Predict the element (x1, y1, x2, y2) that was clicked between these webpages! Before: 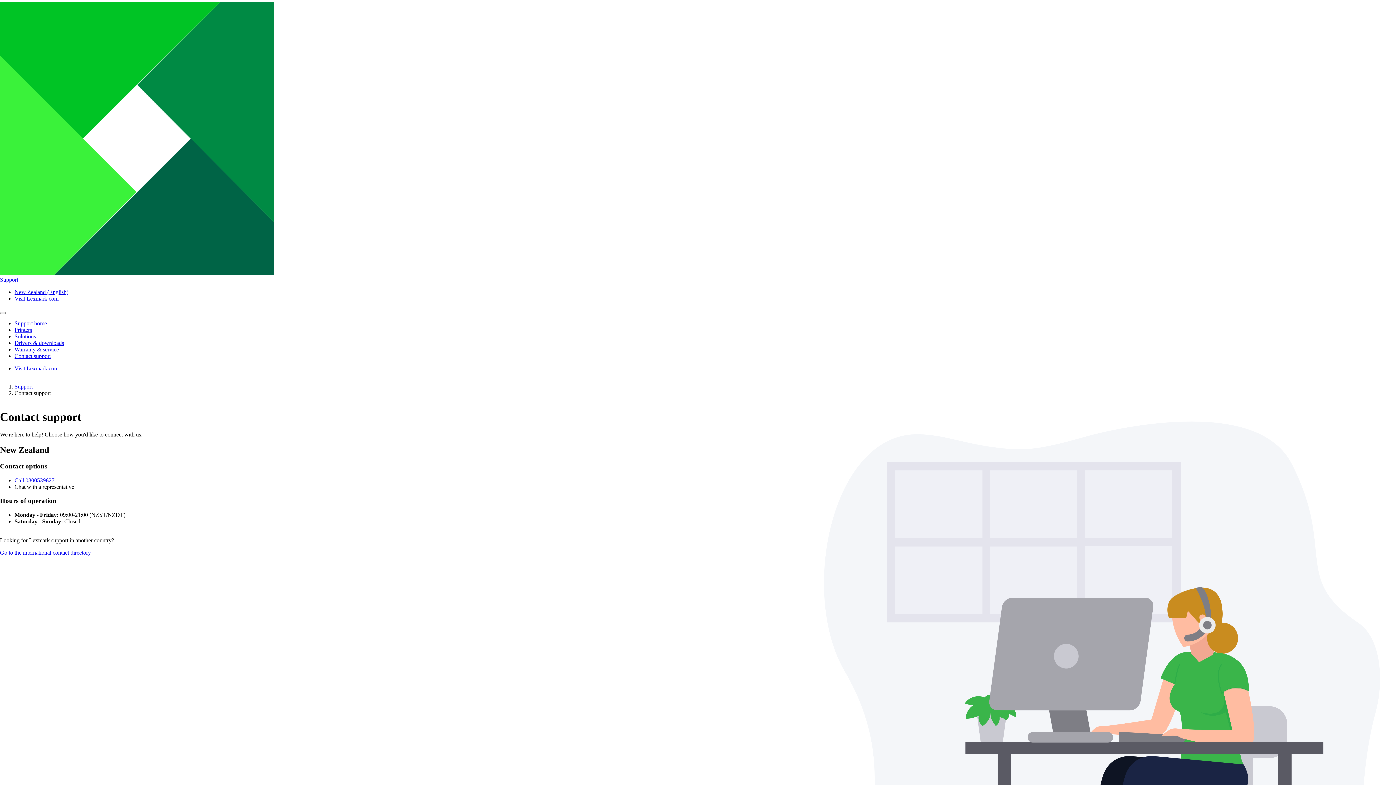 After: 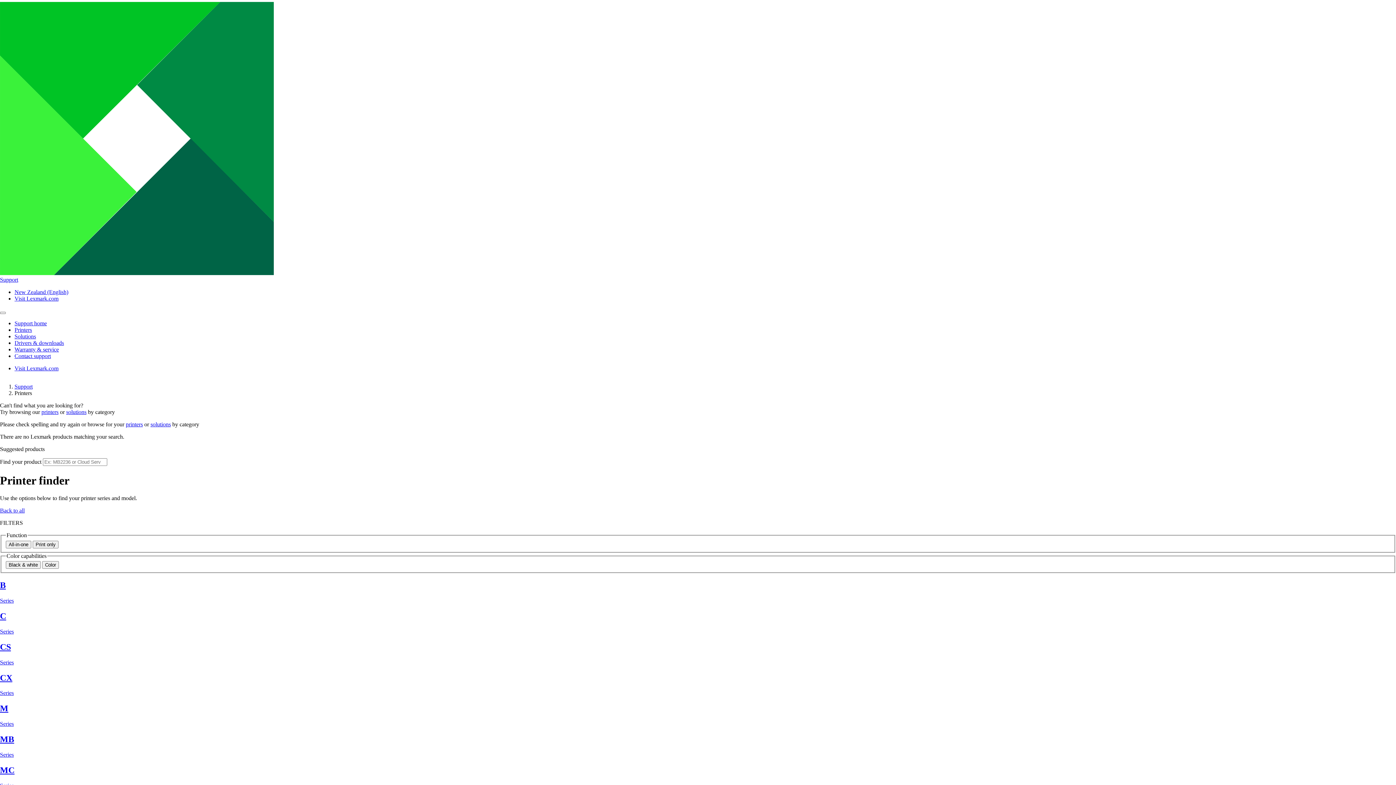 Action: bbox: (14, 326, 32, 333) label: Printers